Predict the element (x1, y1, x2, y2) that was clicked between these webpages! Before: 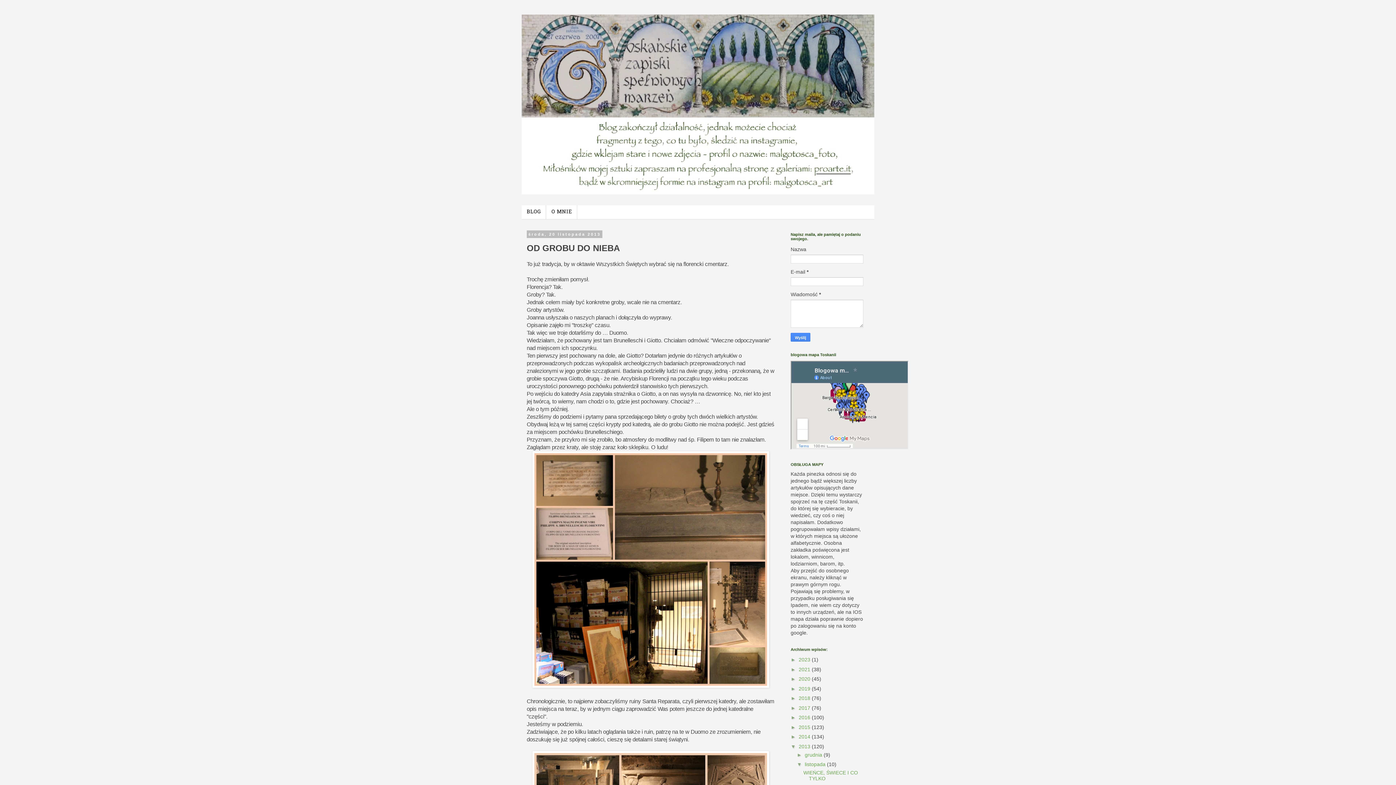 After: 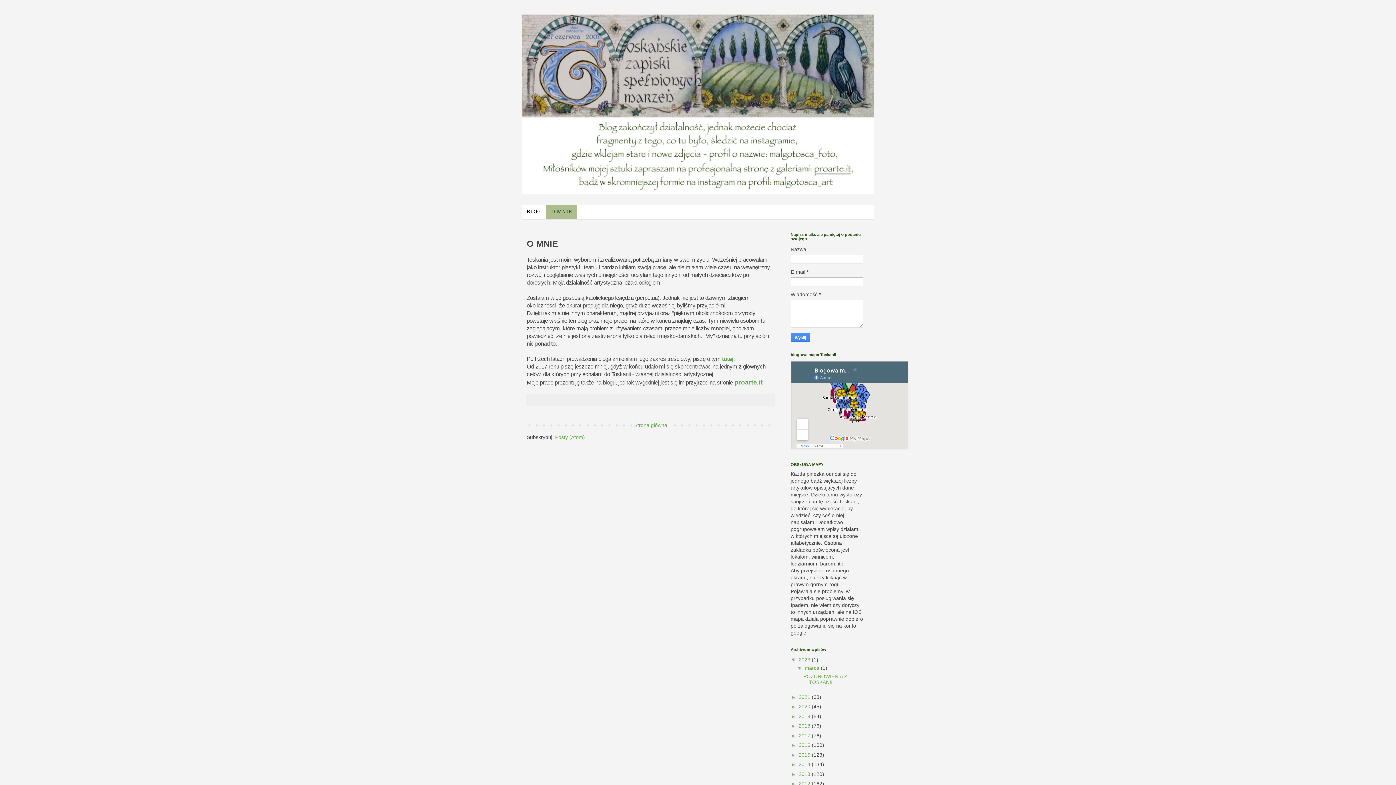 Action: bbox: (546, 205, 577, 219) label: O MNIE